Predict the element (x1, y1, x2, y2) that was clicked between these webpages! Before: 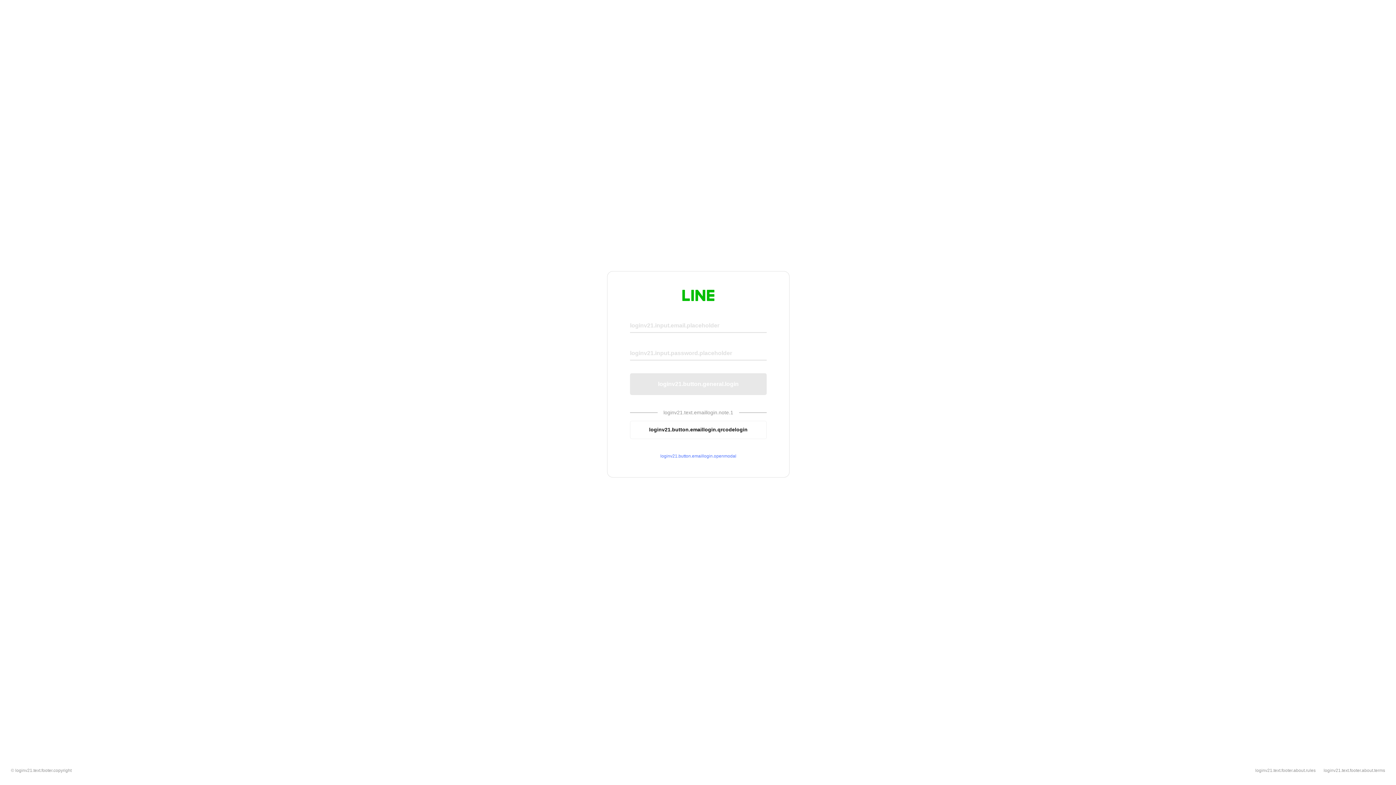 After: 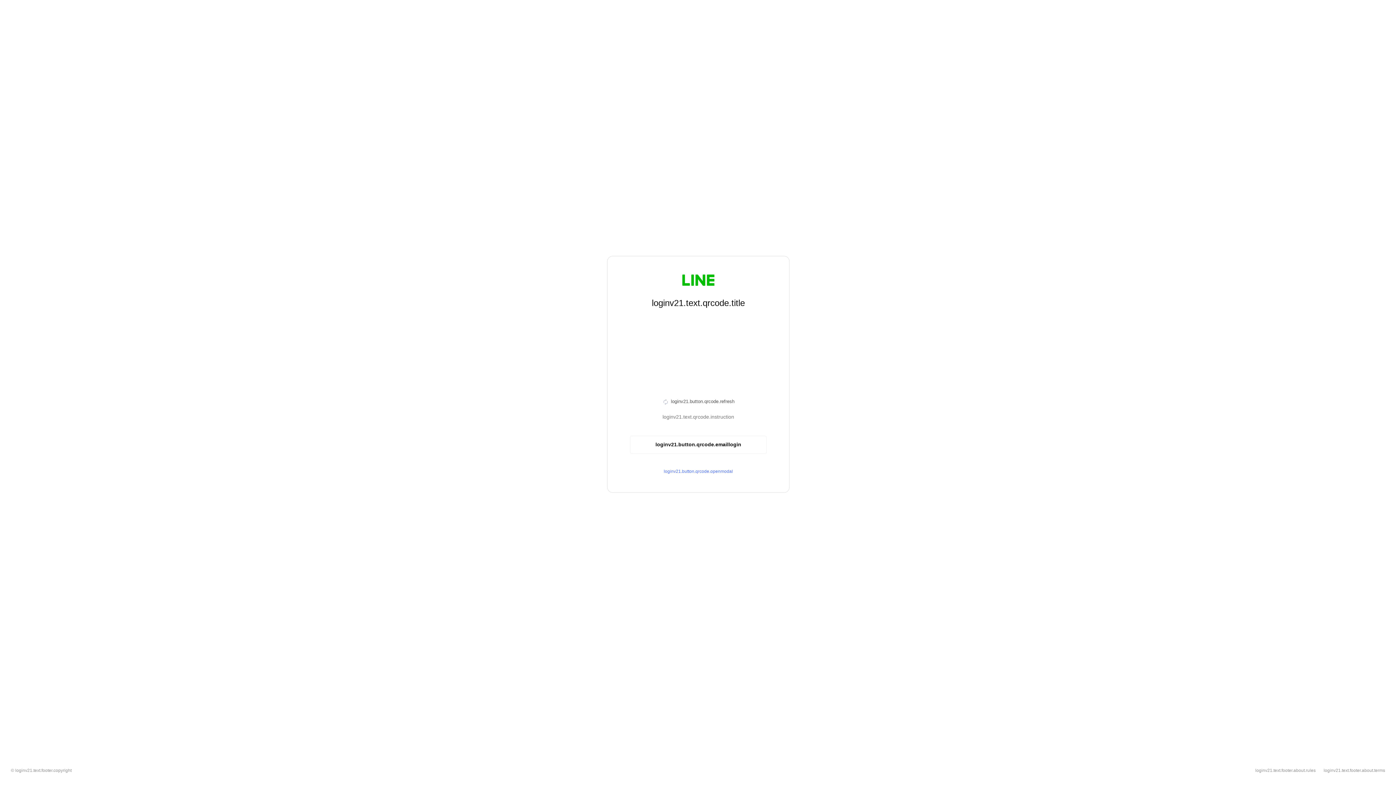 Action: bbox: (630, 420, 766, 439) label: loginv21.button.emaillogin.qrcodelogin